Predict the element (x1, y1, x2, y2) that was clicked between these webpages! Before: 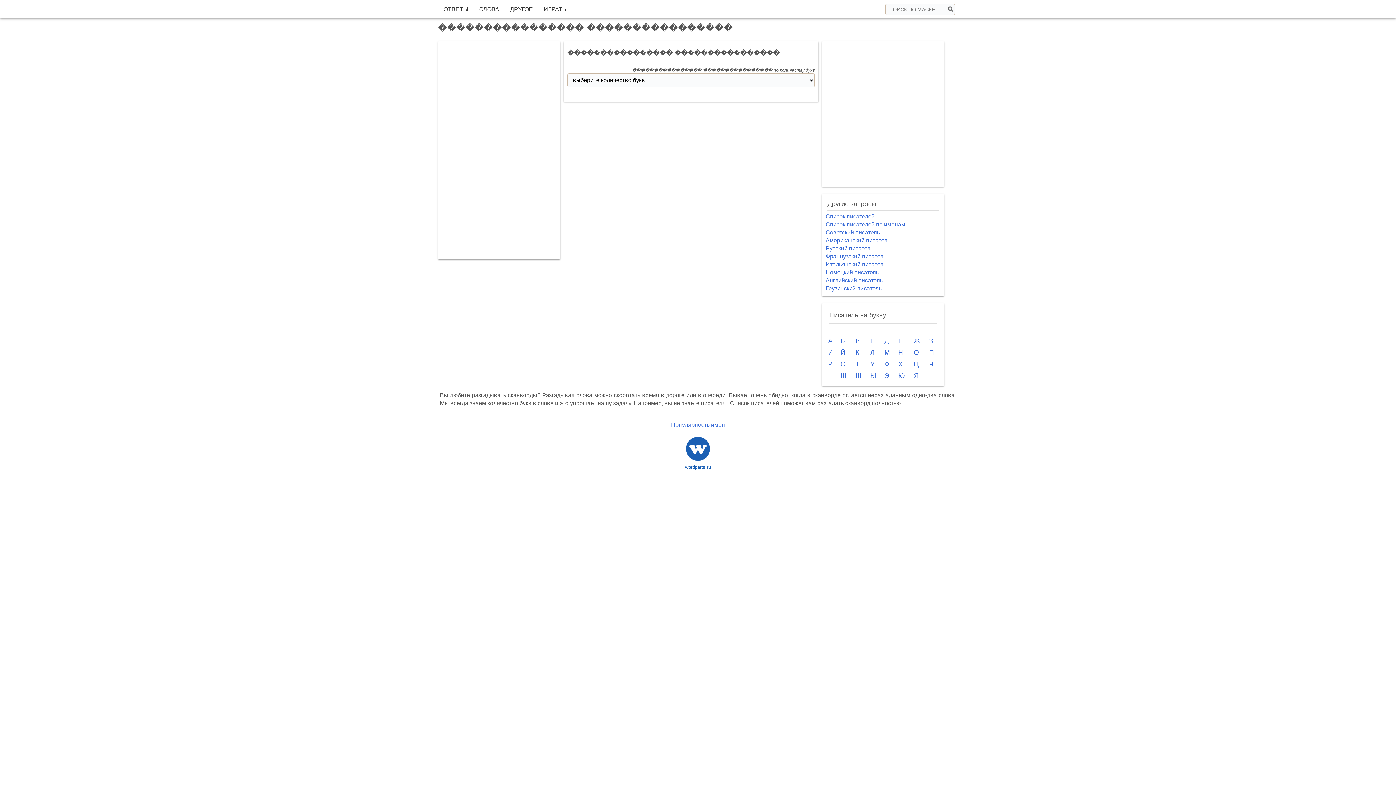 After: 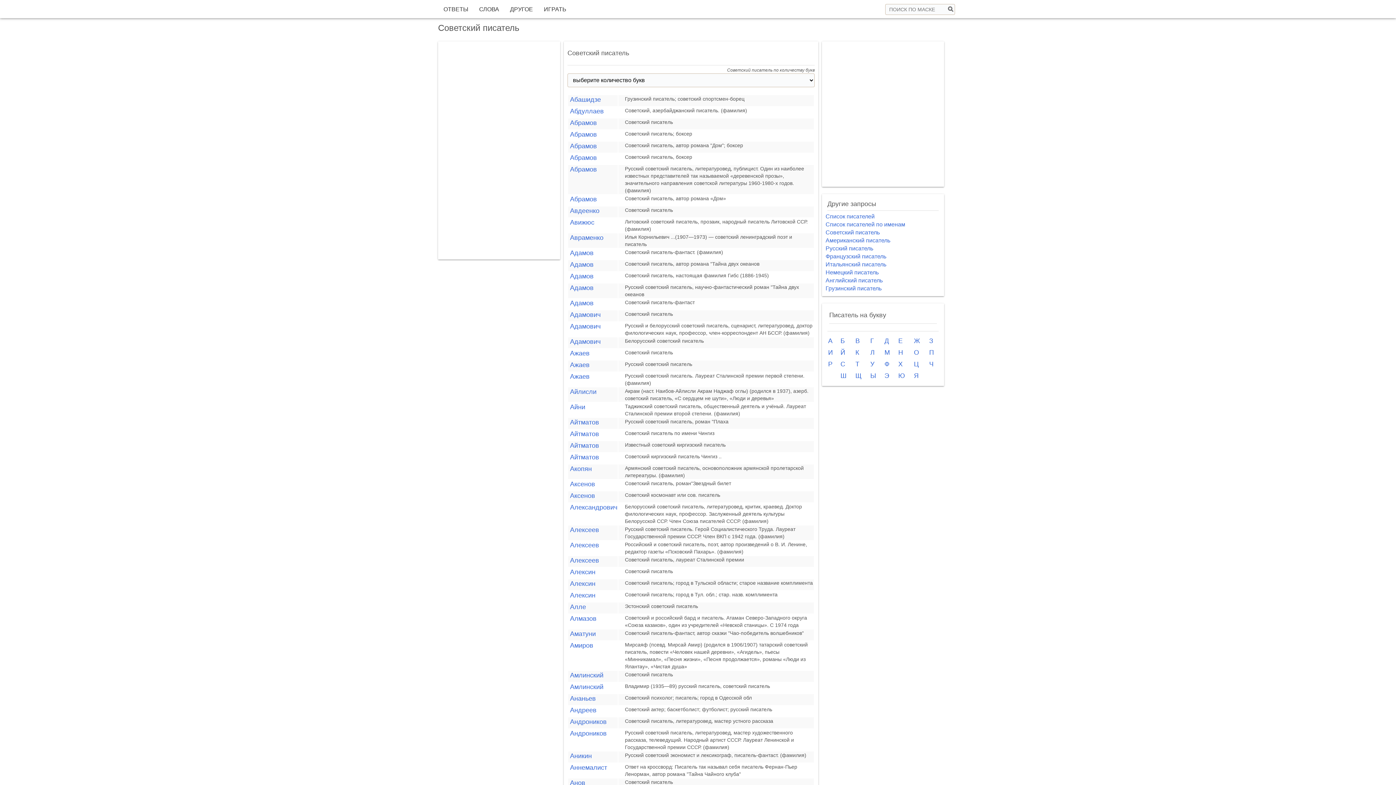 Action: label: Советский писатель bbox: (825, 229, 880, 235)